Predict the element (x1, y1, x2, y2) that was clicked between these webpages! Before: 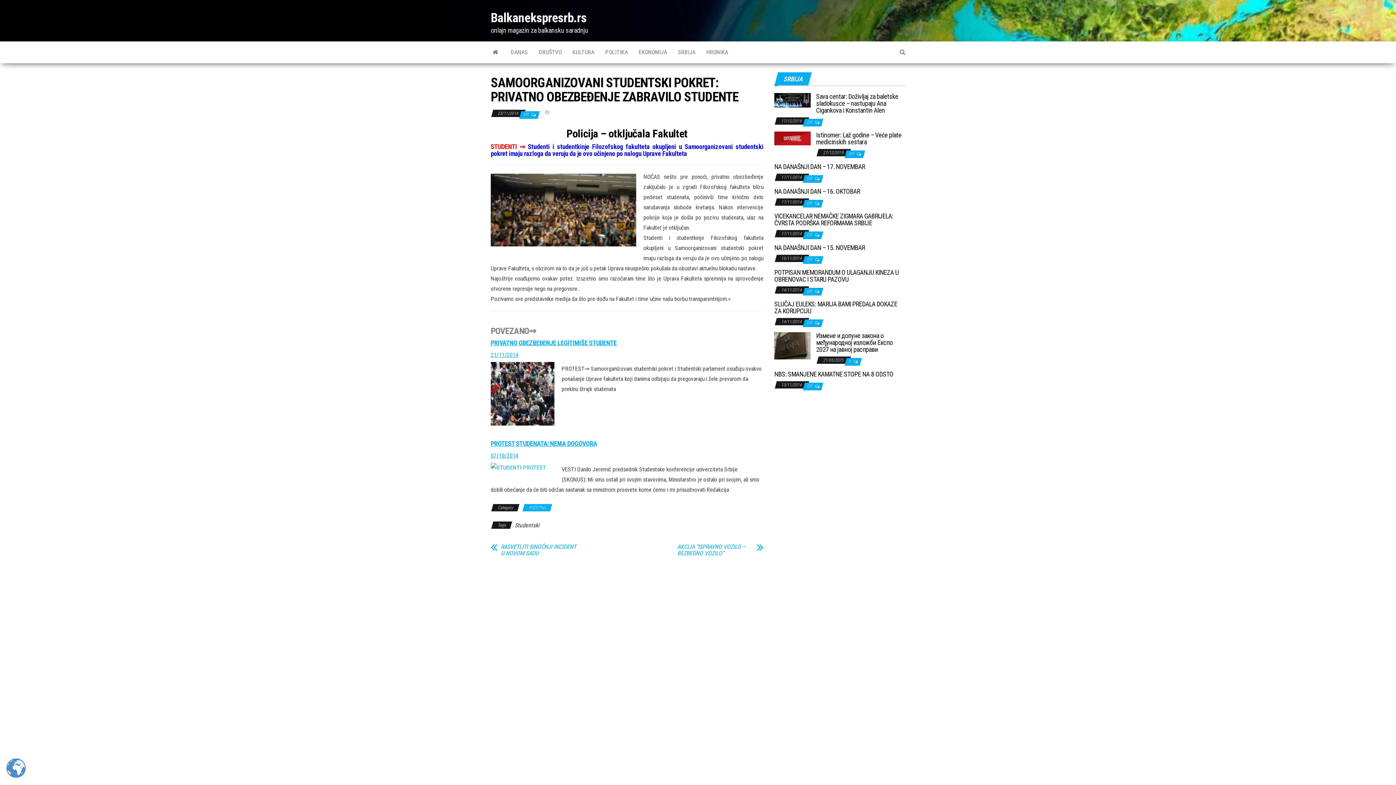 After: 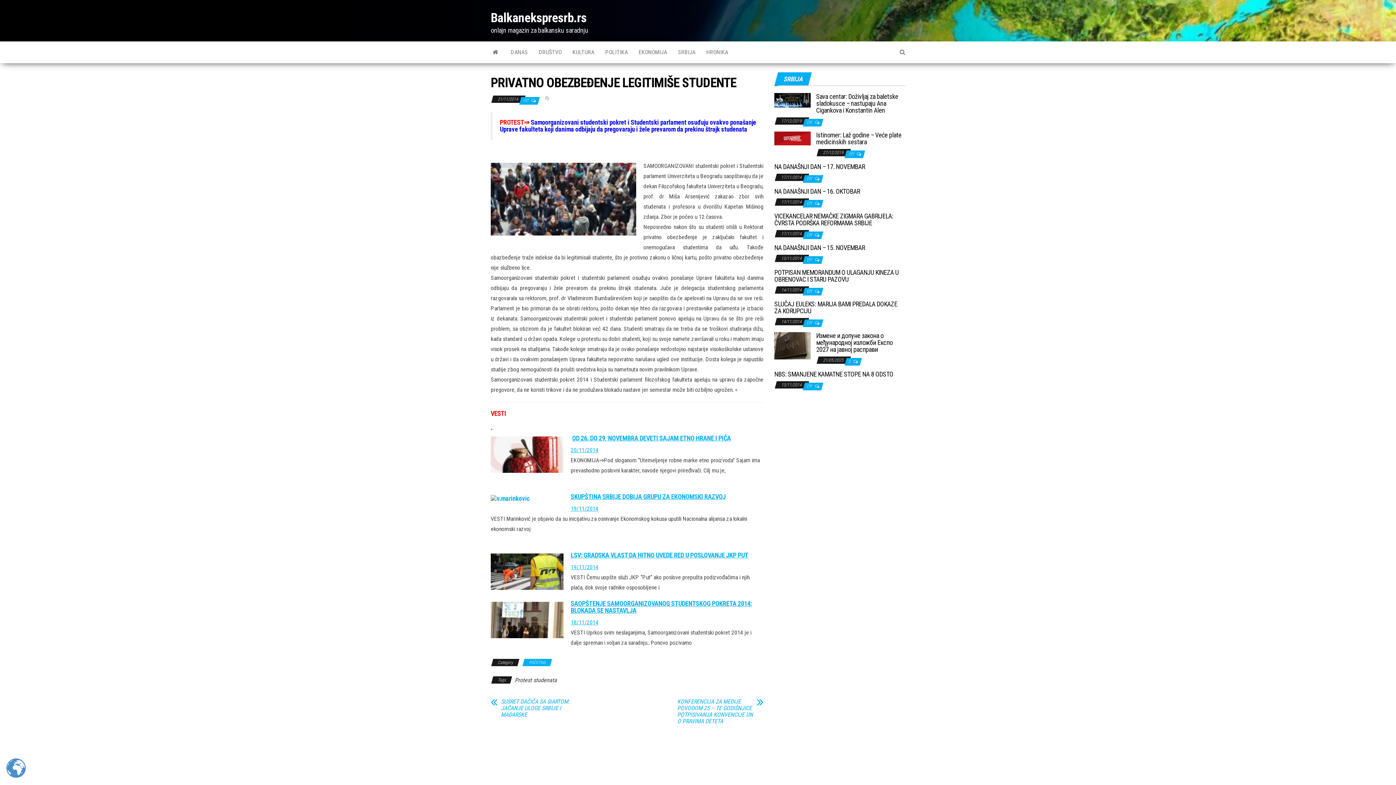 Action: label: 21/11/2014 bbox: (490, 351, 518, 358)